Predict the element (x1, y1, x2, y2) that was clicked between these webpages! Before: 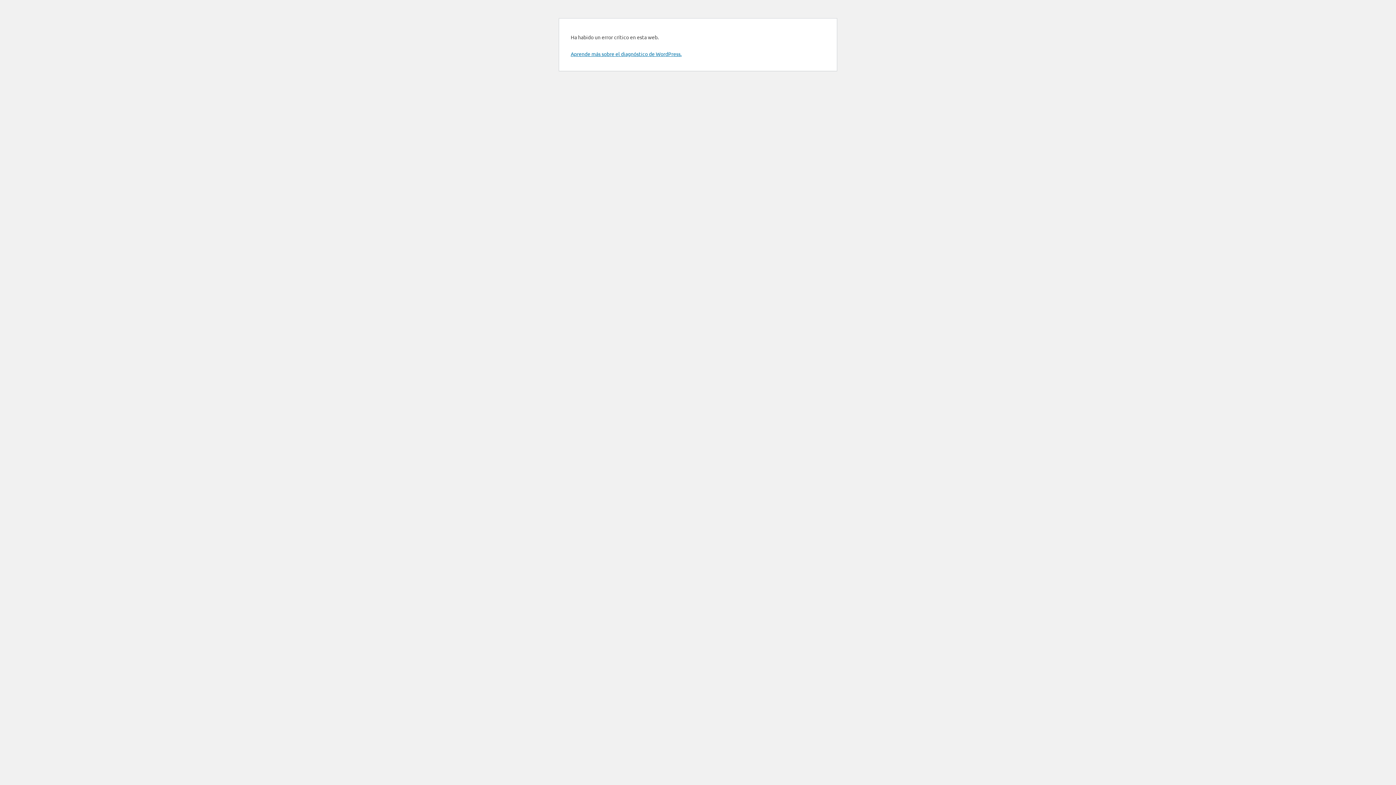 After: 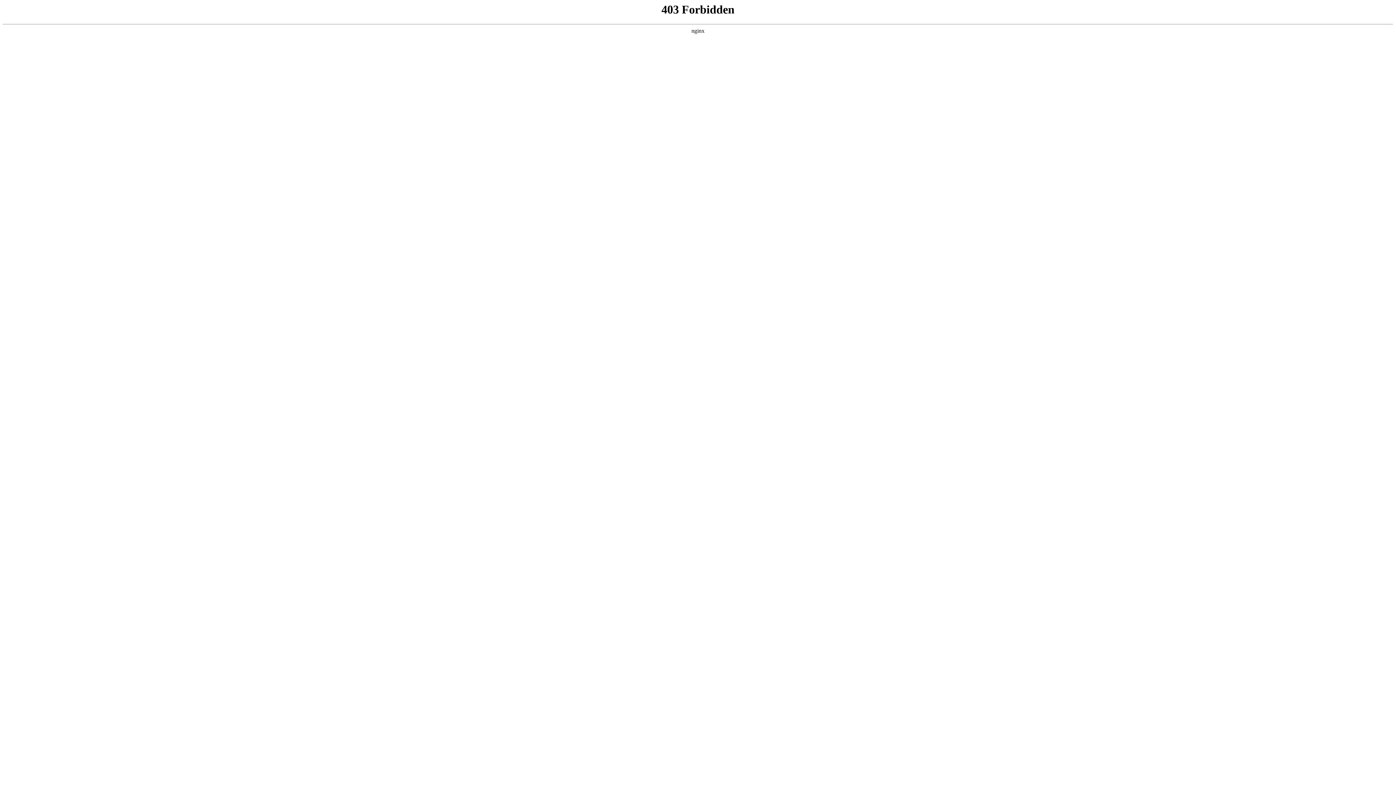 Action: label: Aprende más sobre el diagnóstico de WordPress. bbox: (570, 50, 681, 57)